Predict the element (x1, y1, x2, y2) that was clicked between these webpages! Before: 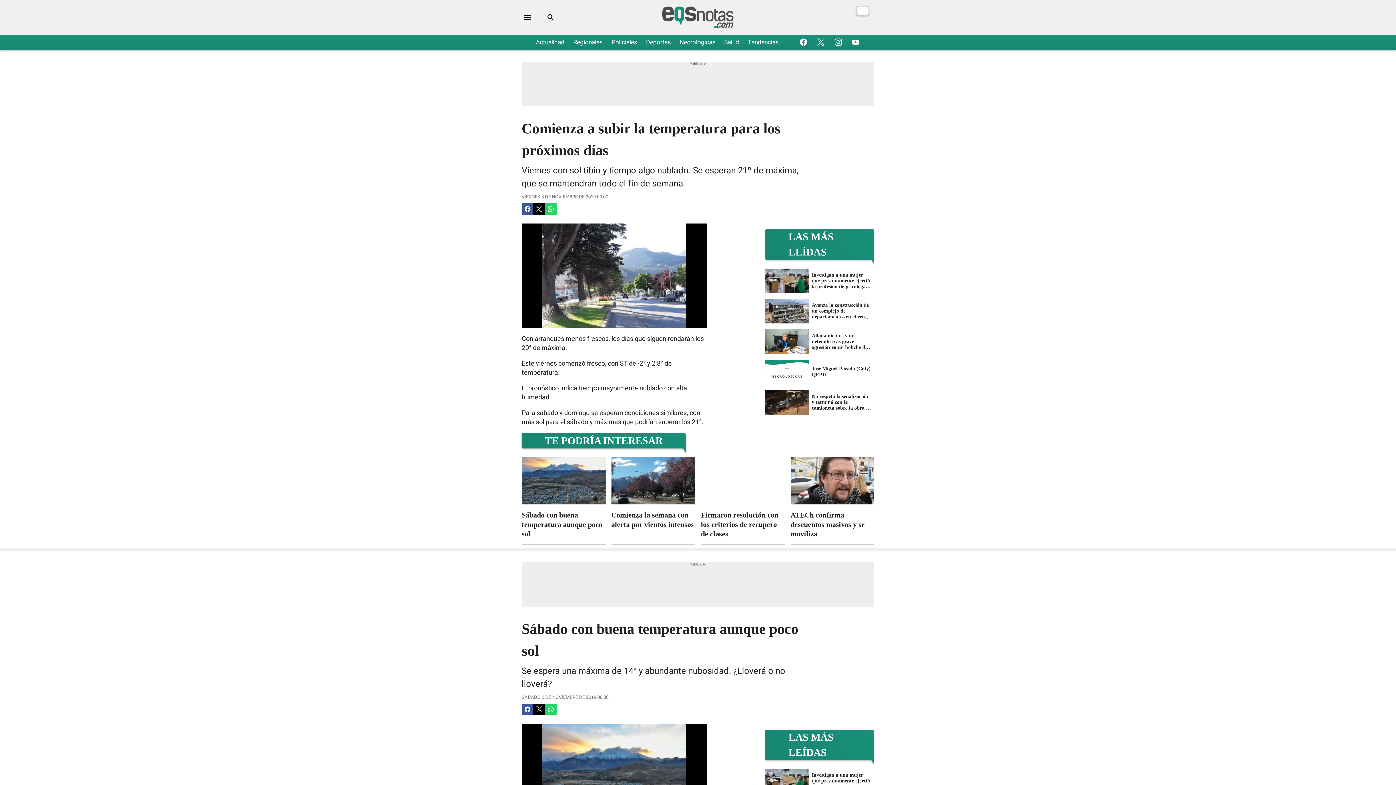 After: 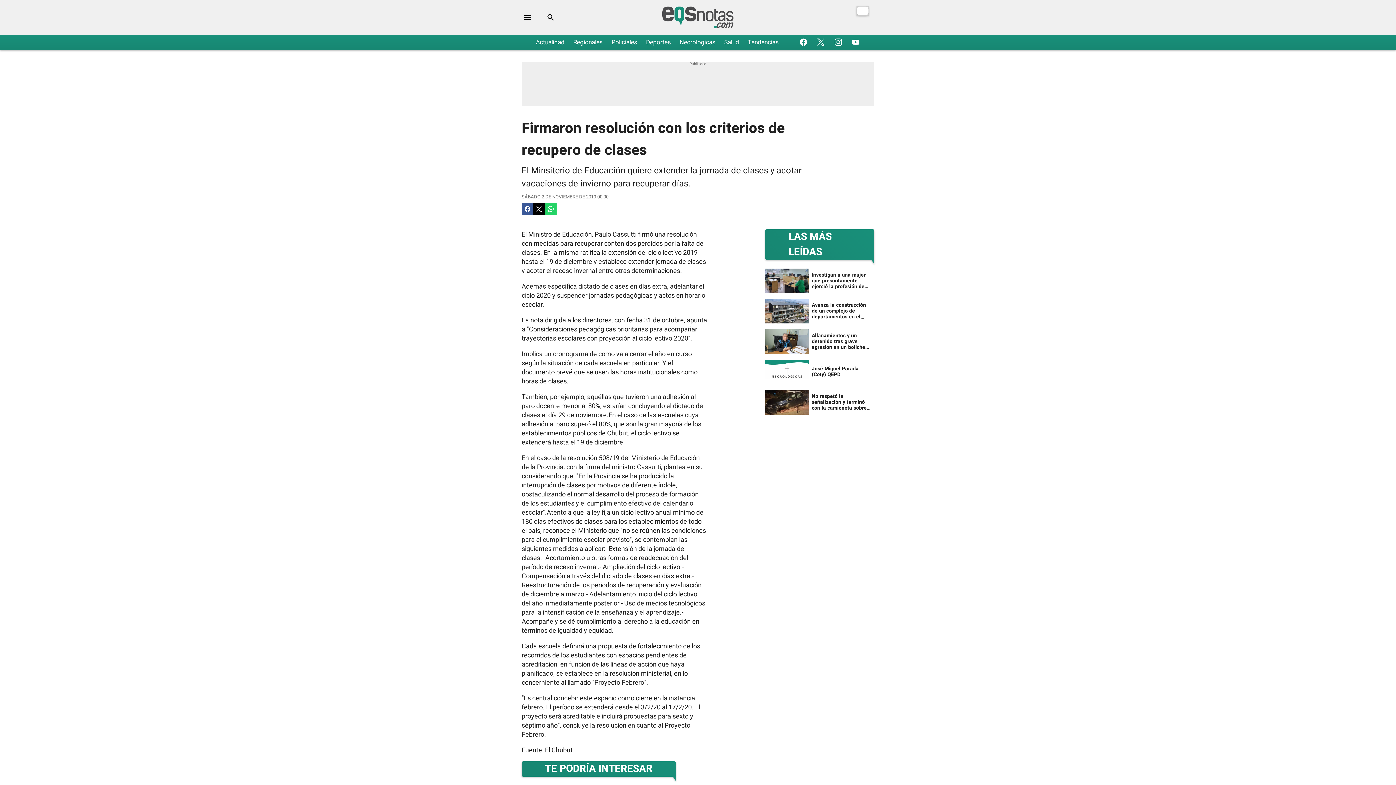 Action: label: Firmaron resolución con los criterios de recupero de clases bbox: (701, 457, 784, 544)